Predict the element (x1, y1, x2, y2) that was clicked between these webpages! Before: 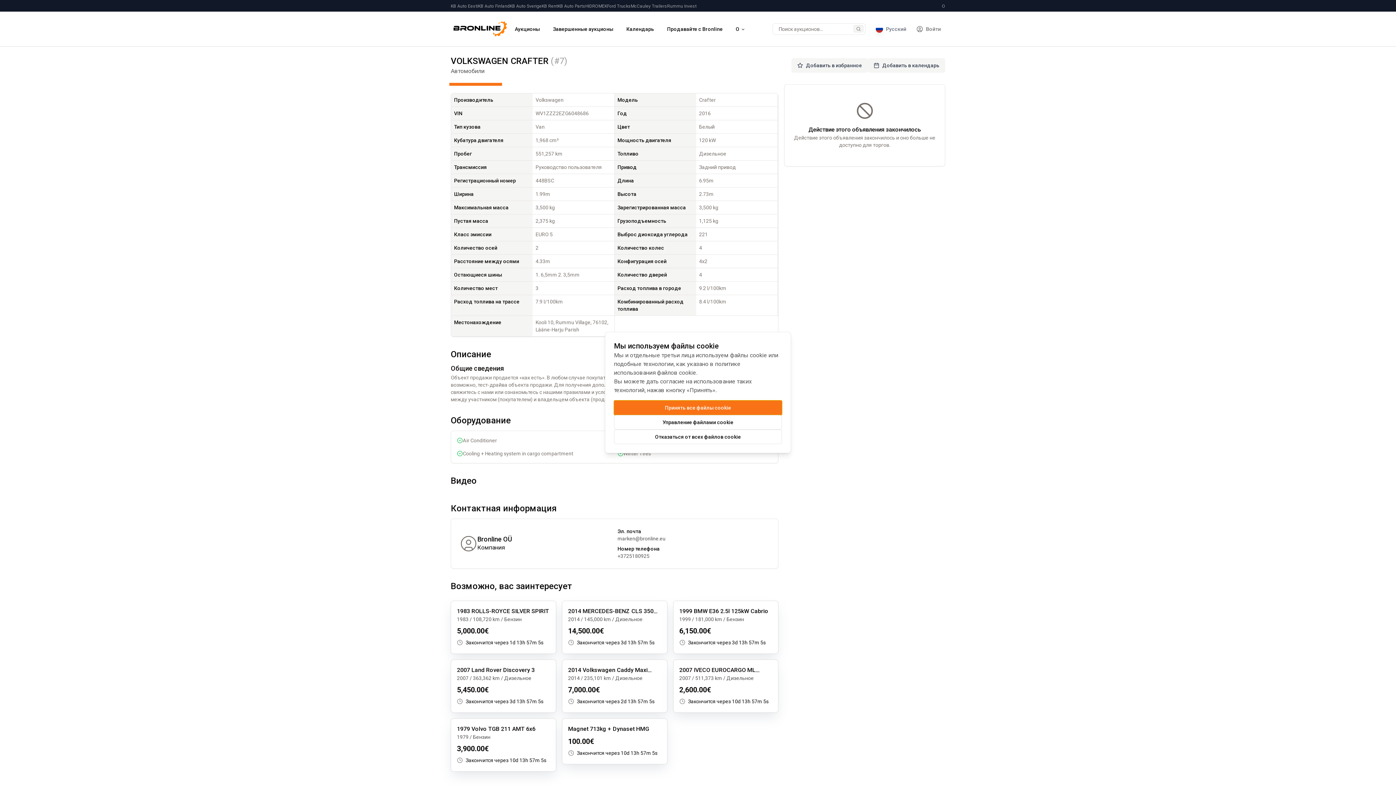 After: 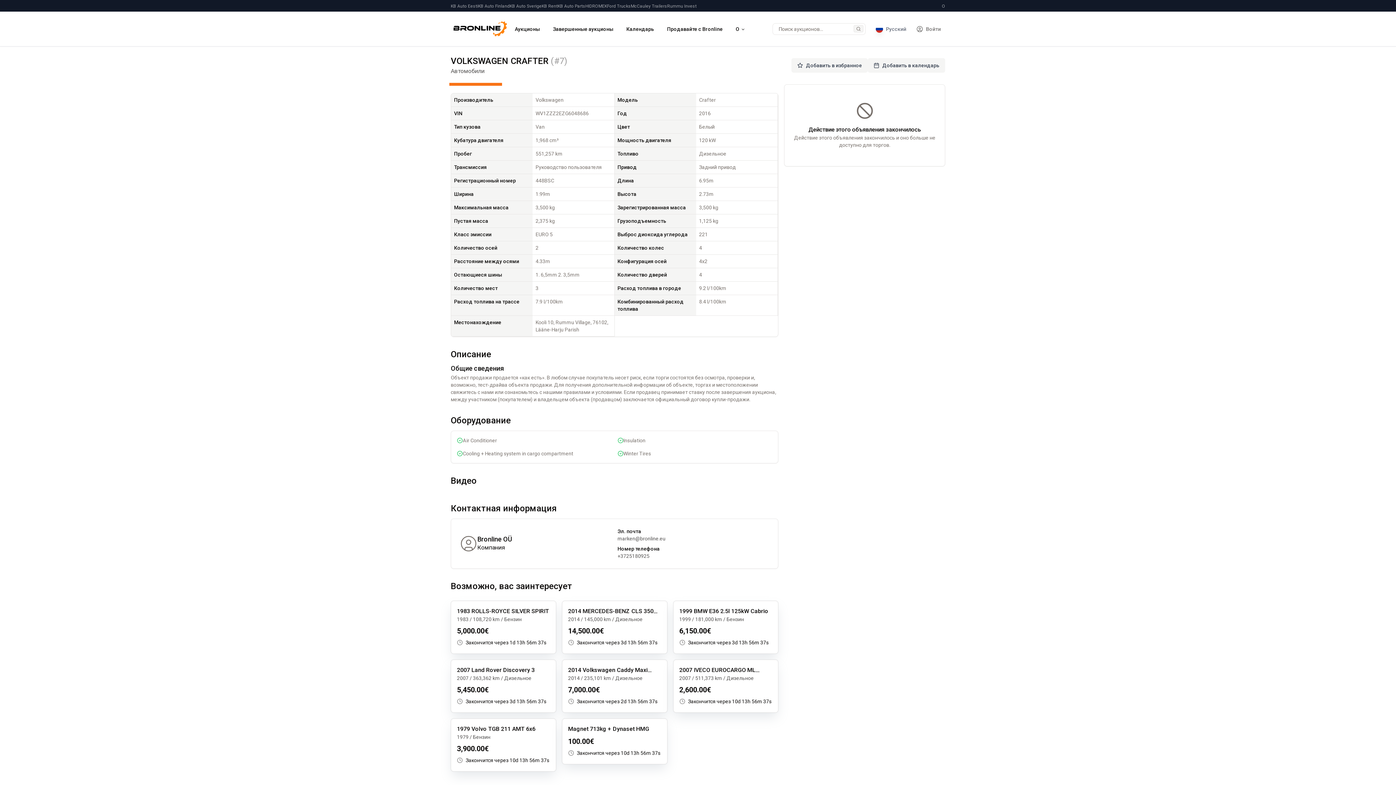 Action: bbox: (614, 400, 782, 415) label: Принять все файлы cookie